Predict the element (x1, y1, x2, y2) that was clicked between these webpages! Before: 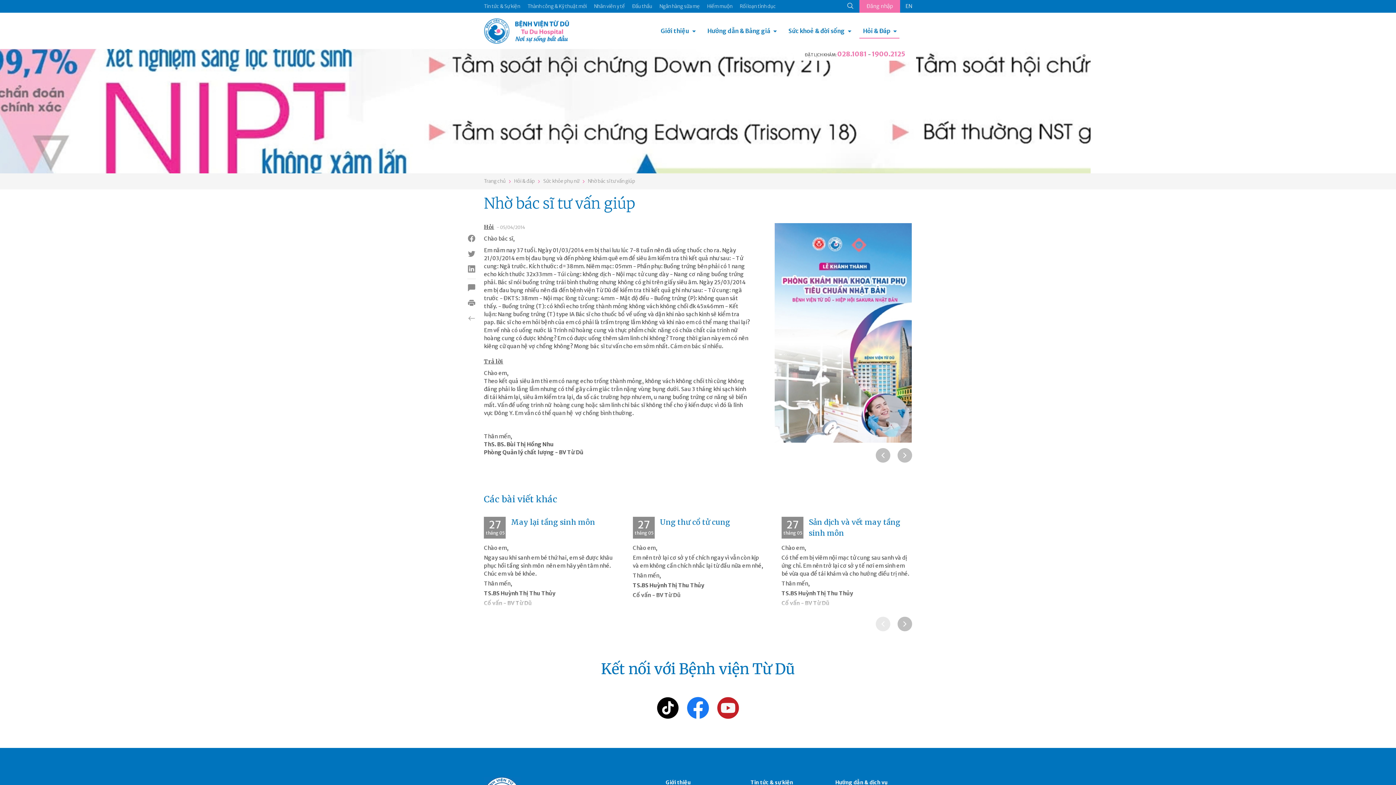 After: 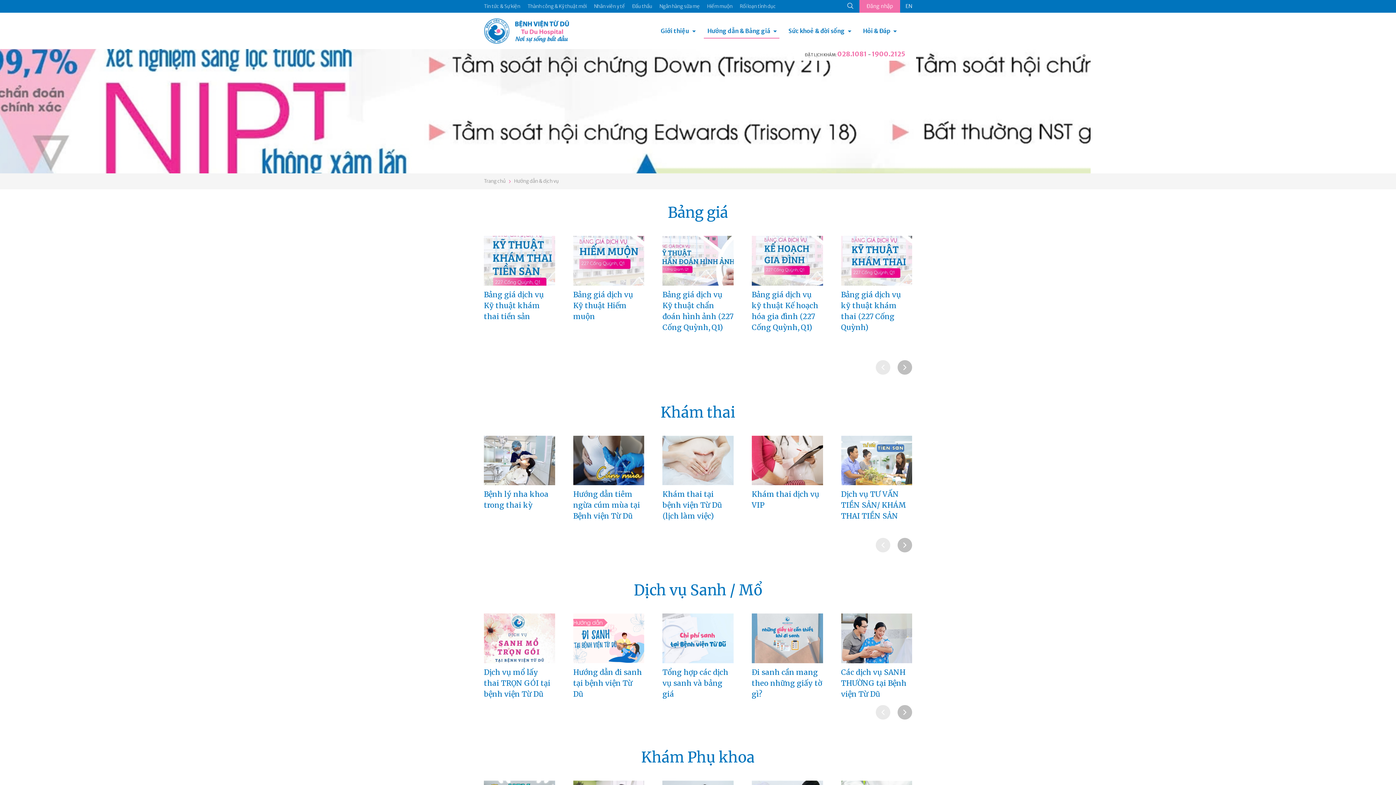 Action: bbox: (703, 23, 779, 38) label: Hướng dẫn & Bảng giá